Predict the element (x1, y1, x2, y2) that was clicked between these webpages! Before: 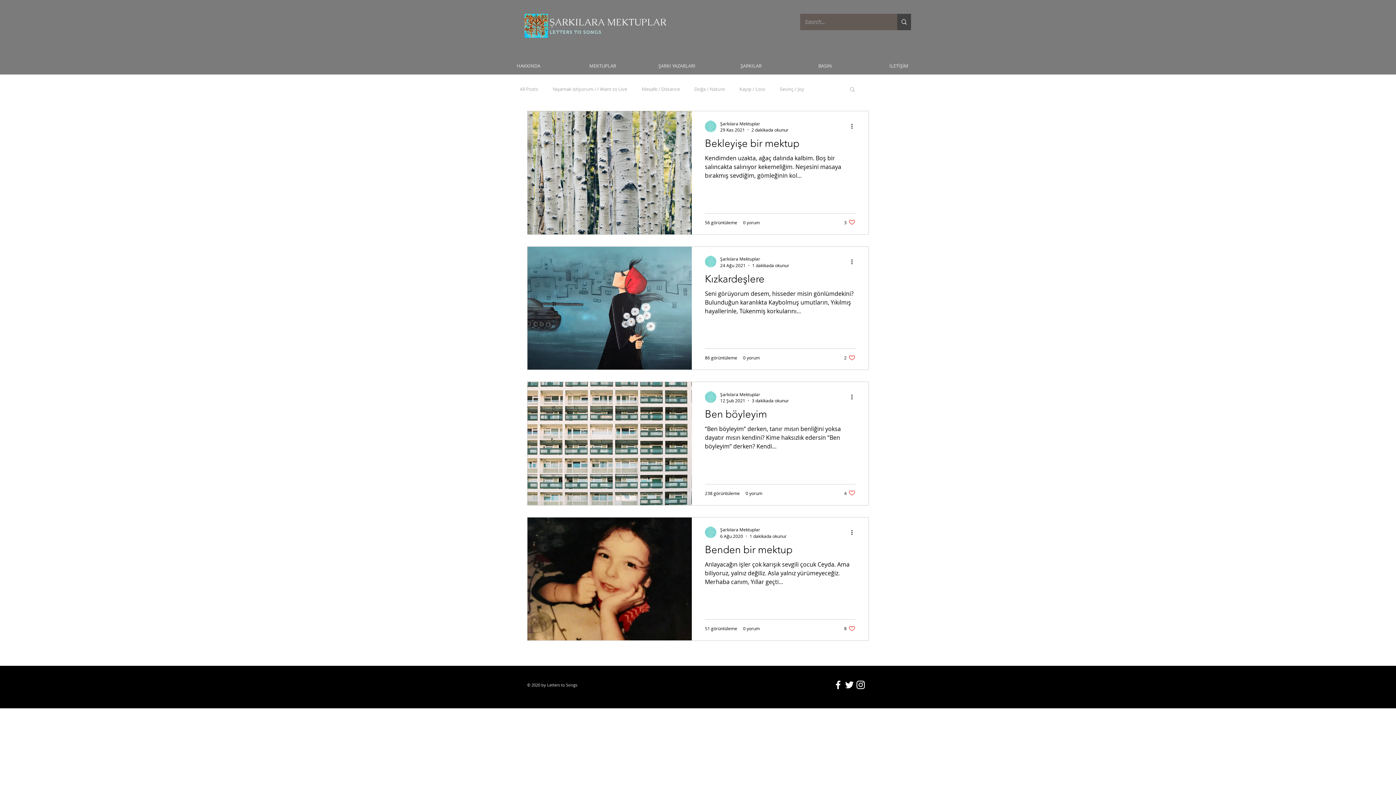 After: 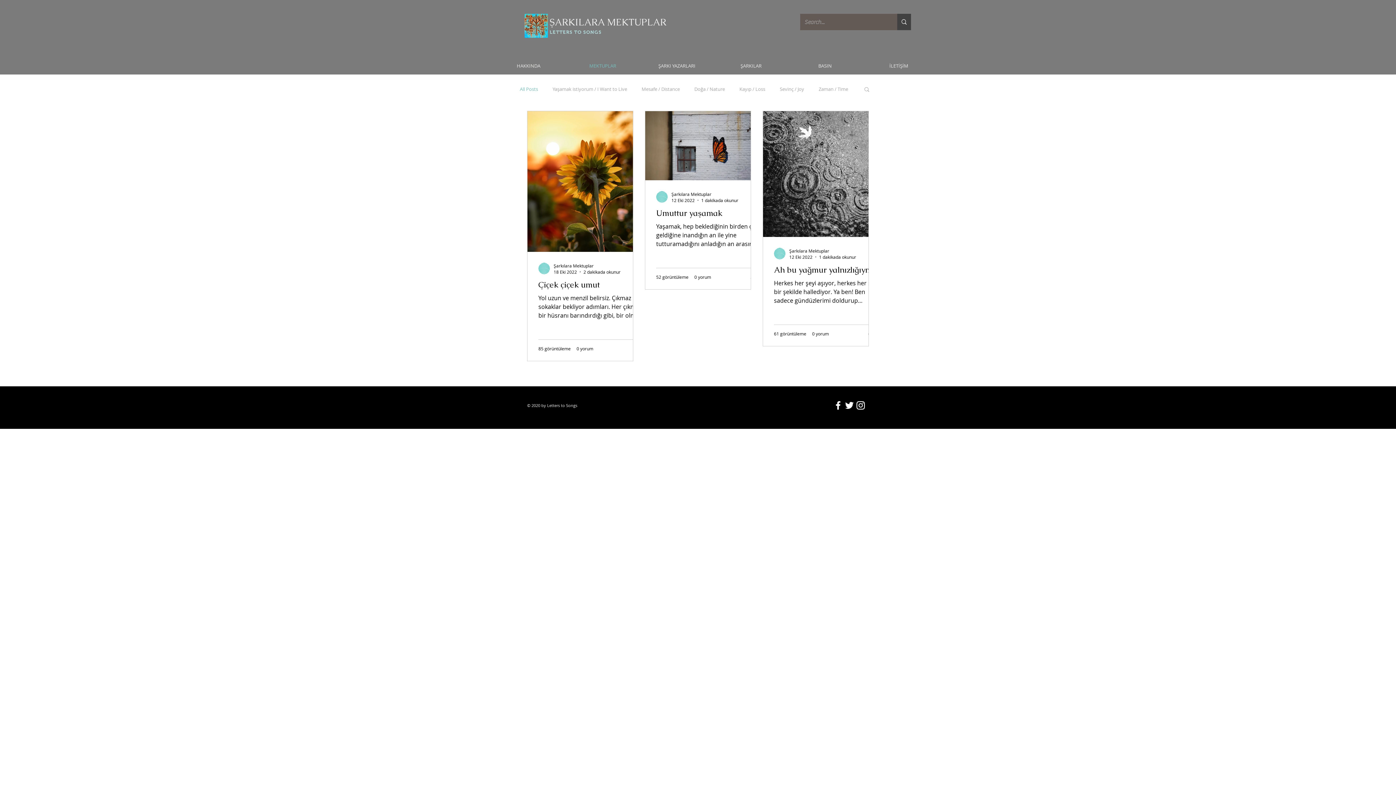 Action: label: LETTERS TO SONGS bbox: (549, 29, 601, 34)